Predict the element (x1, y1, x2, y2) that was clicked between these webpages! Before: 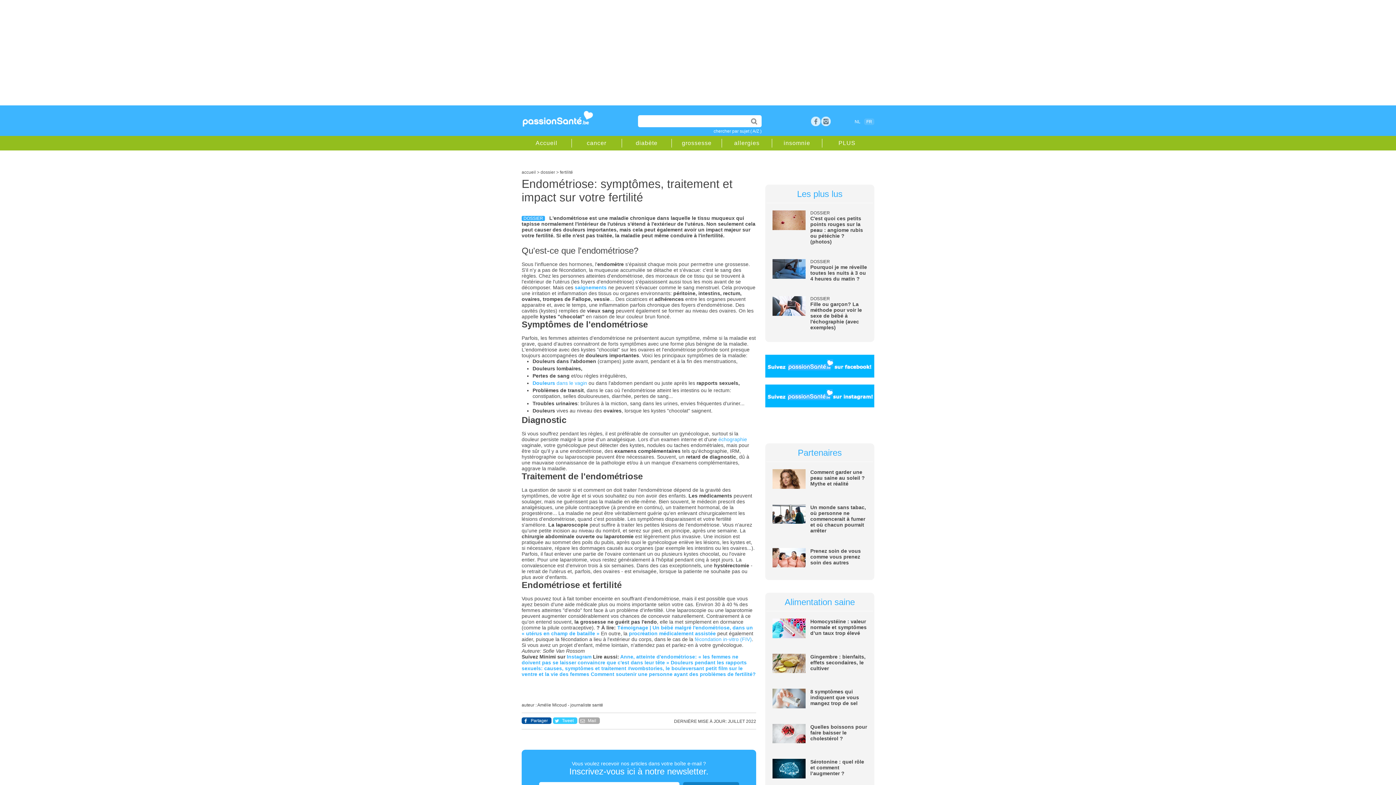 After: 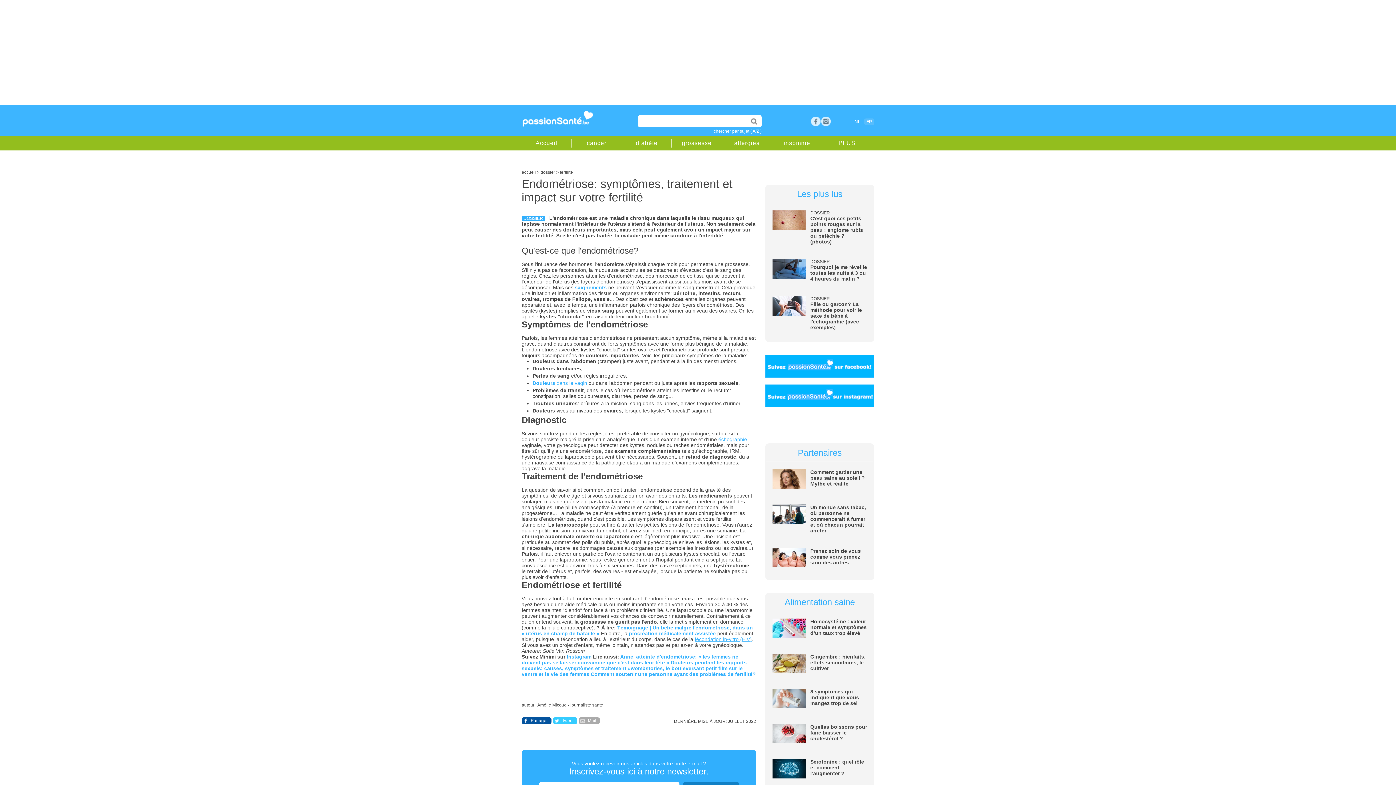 Action: label: fécondation in-vitro (FIV) bbox: (694, 636, 752, 642)